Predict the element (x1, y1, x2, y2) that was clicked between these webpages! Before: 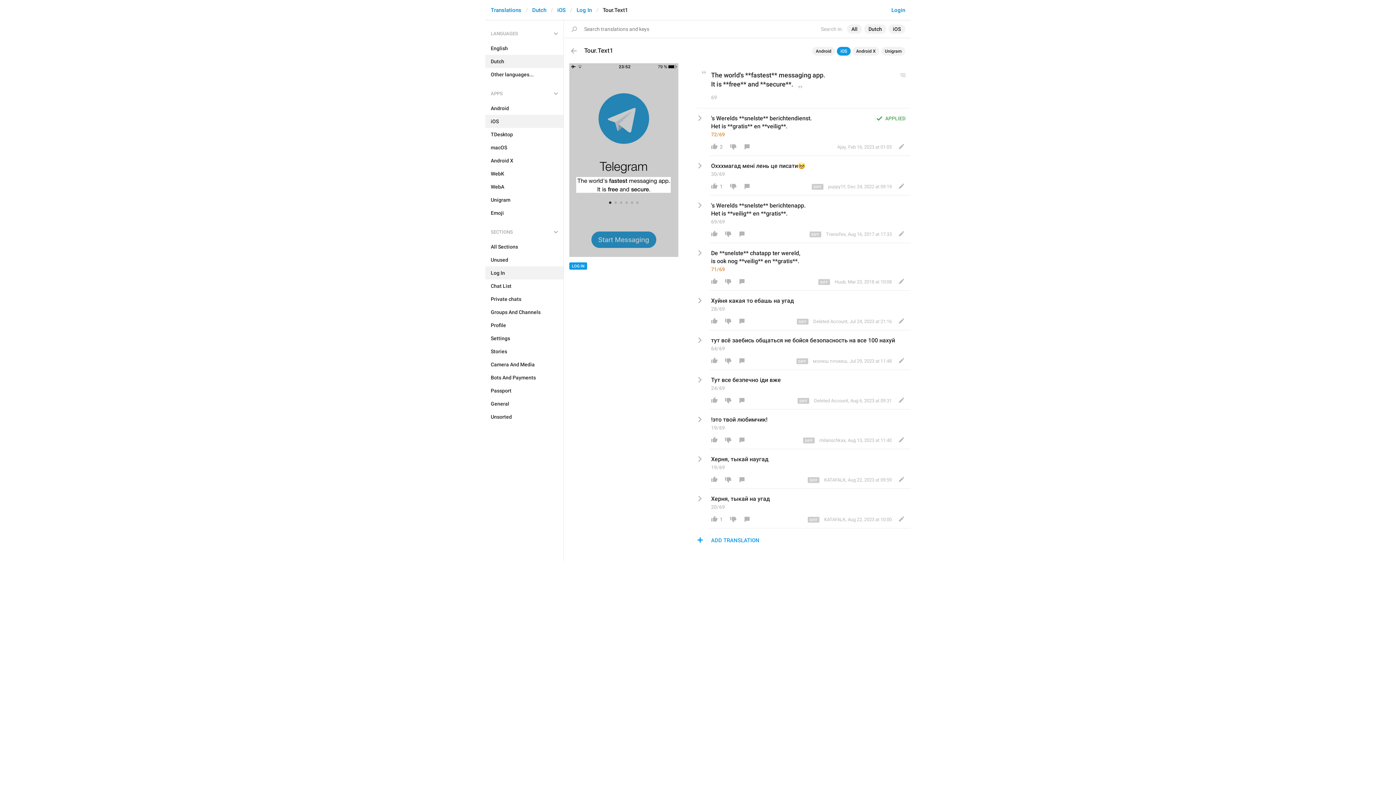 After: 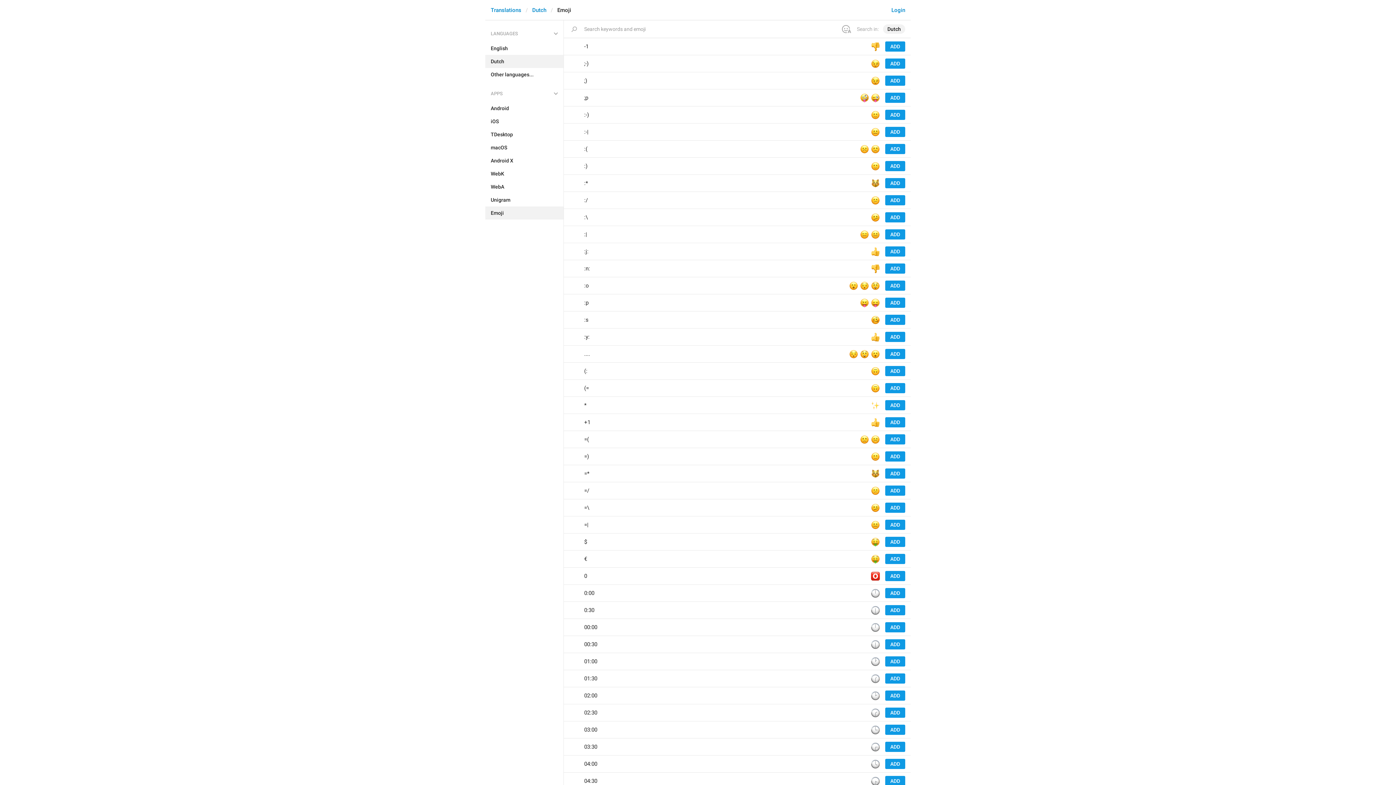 Action: bbox: (485, 206, 563, 219) label: Emoji